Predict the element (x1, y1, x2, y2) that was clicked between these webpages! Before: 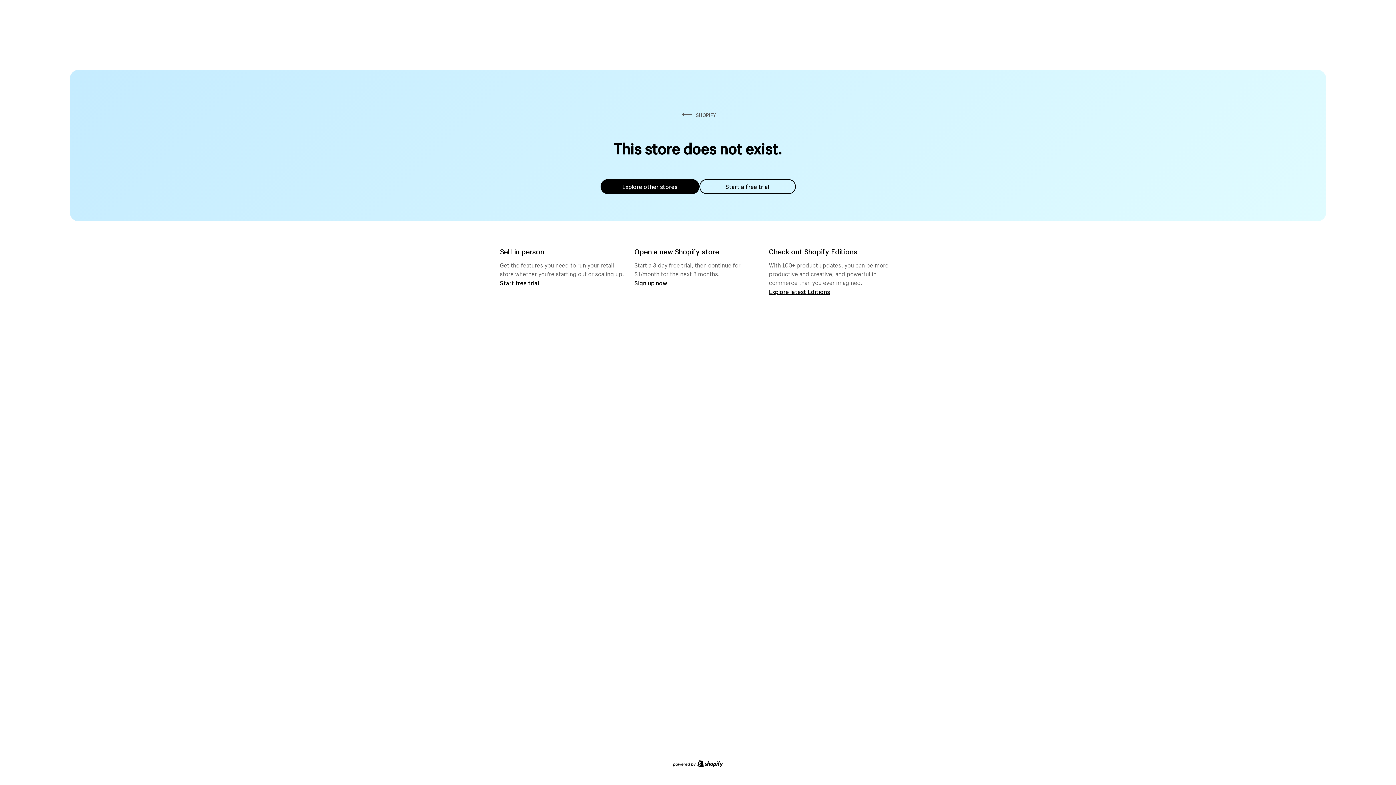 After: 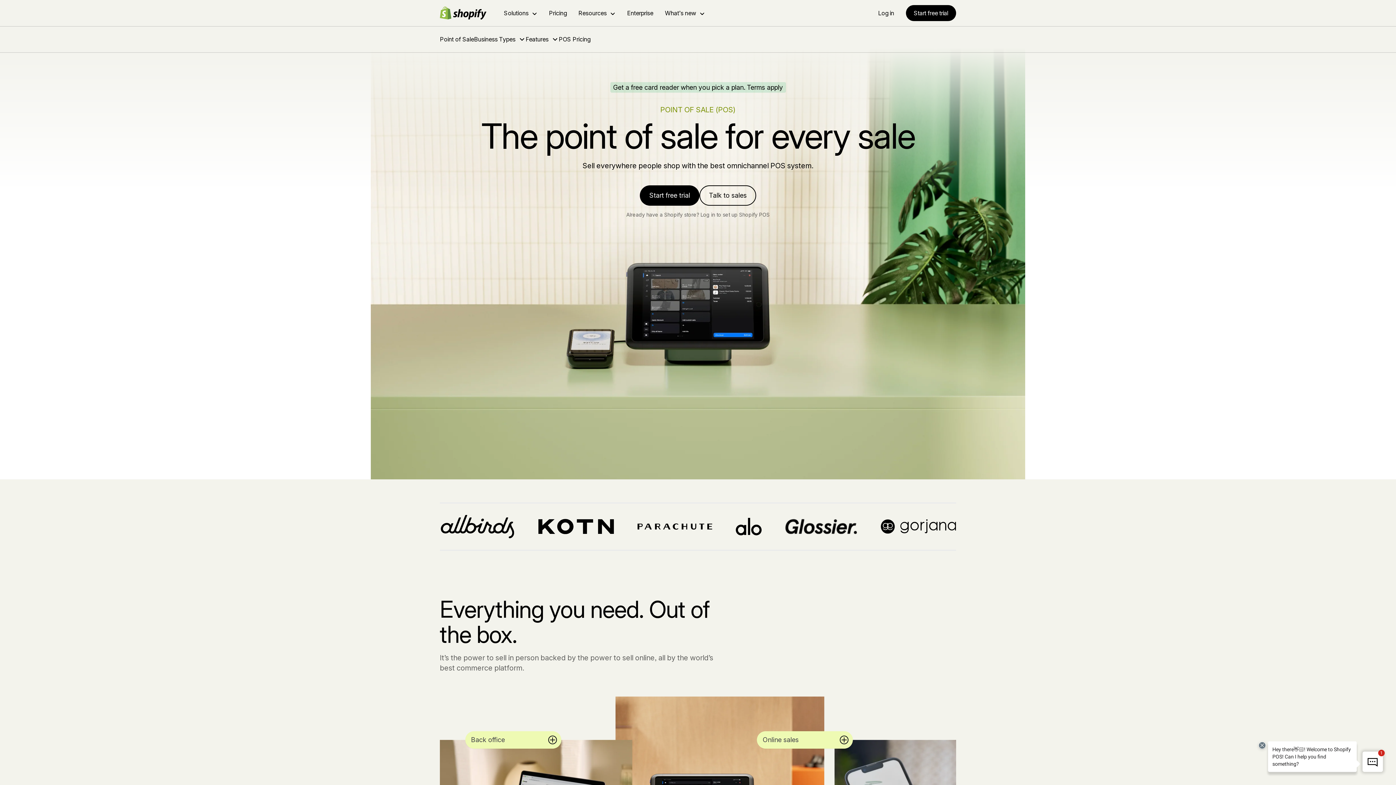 Action: bbox: (500, 279, 539, 286) label: Start free trial